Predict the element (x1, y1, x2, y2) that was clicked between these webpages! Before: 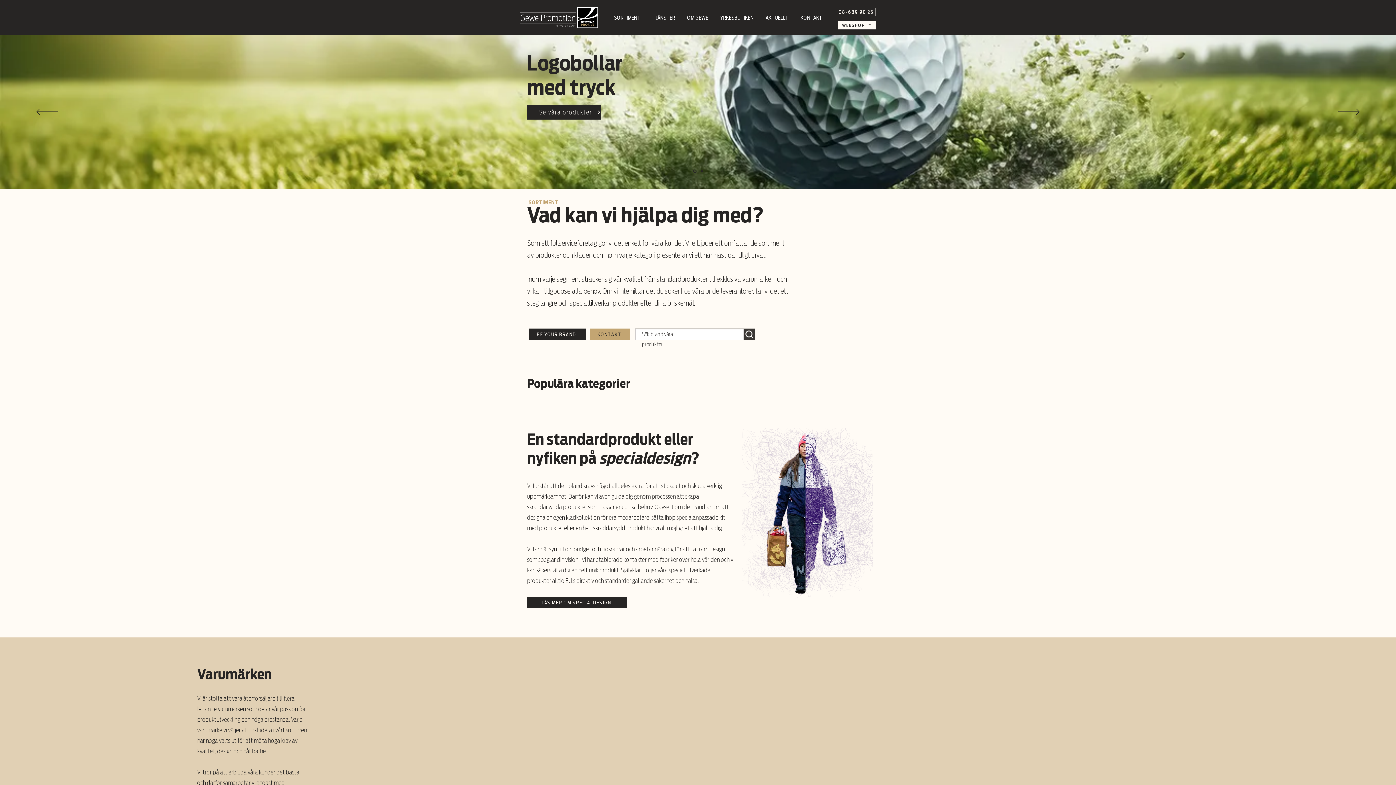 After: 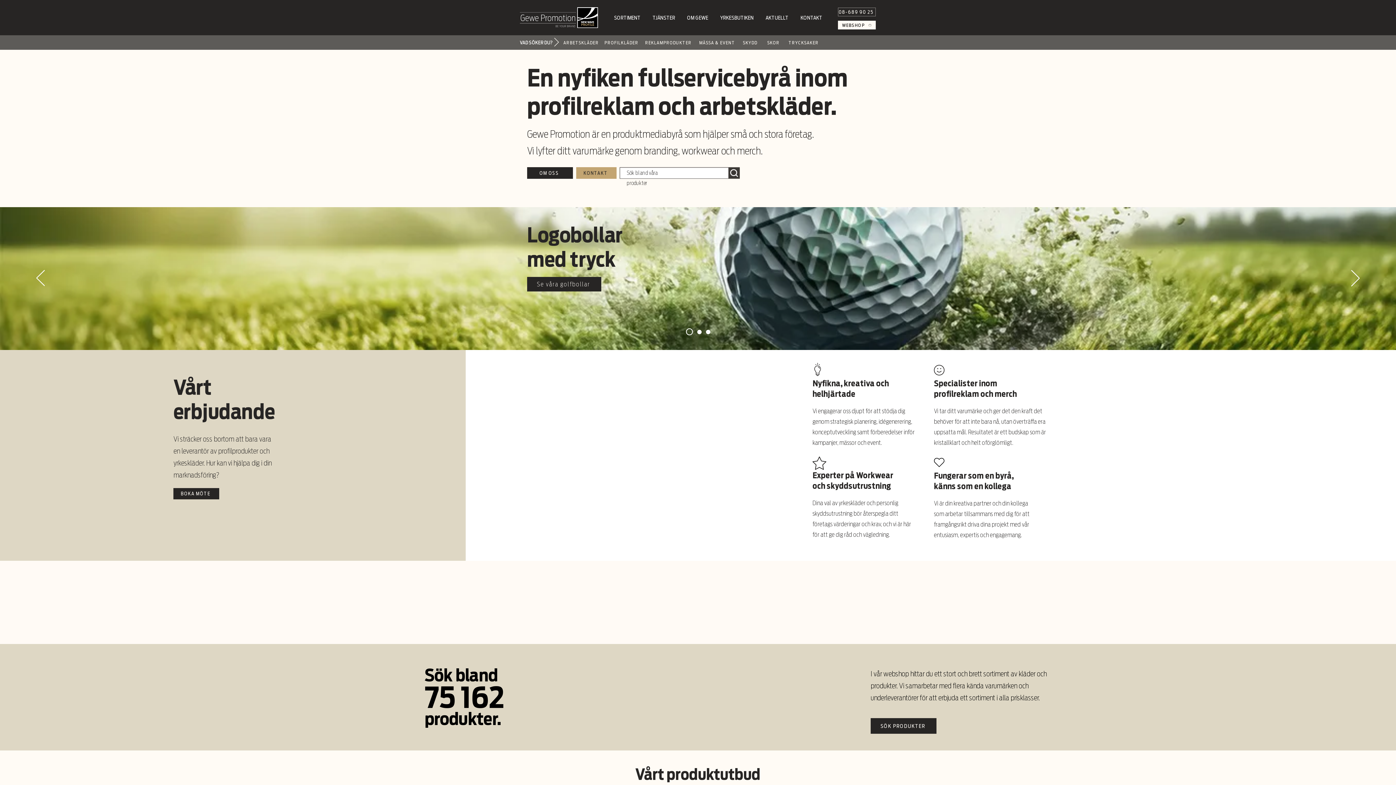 Action: bbox: (520, 7, 598, 28)